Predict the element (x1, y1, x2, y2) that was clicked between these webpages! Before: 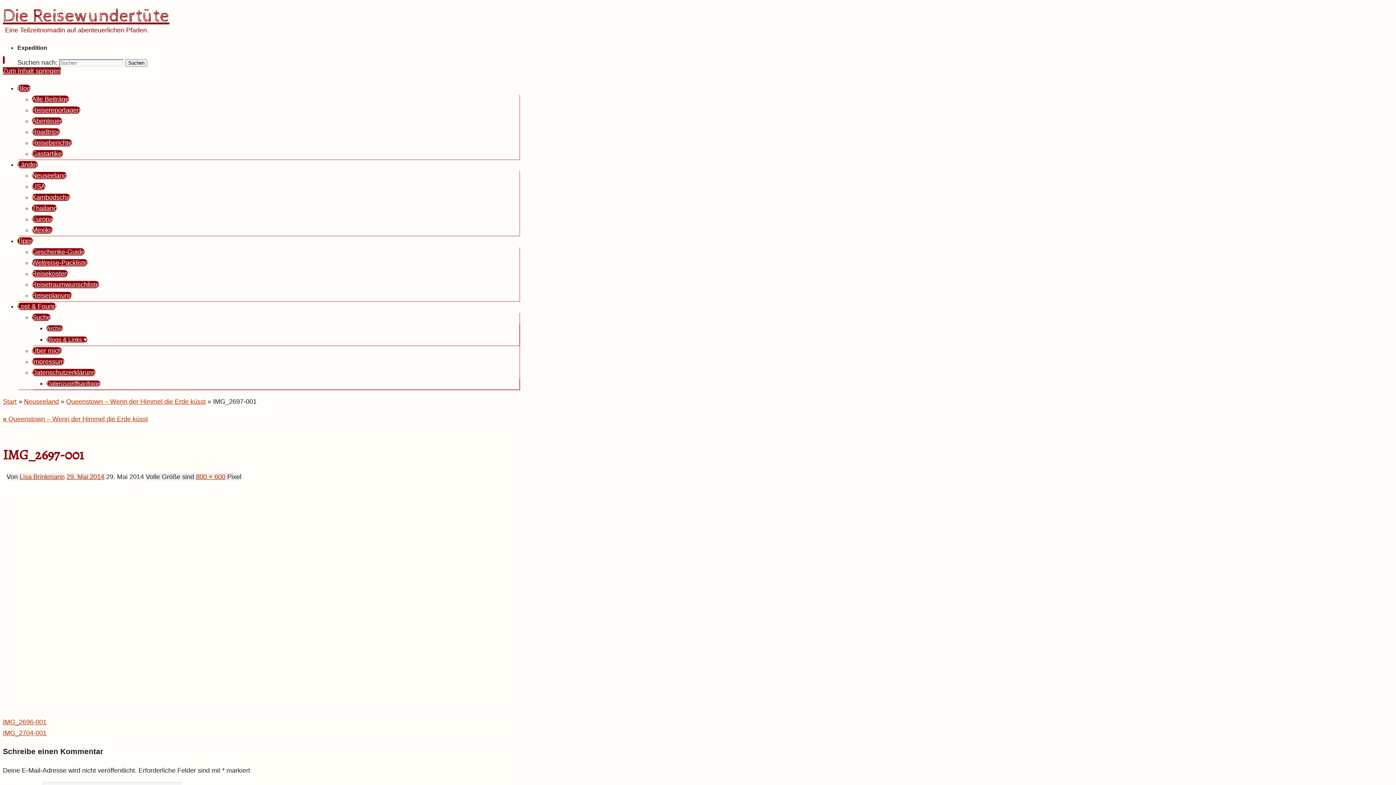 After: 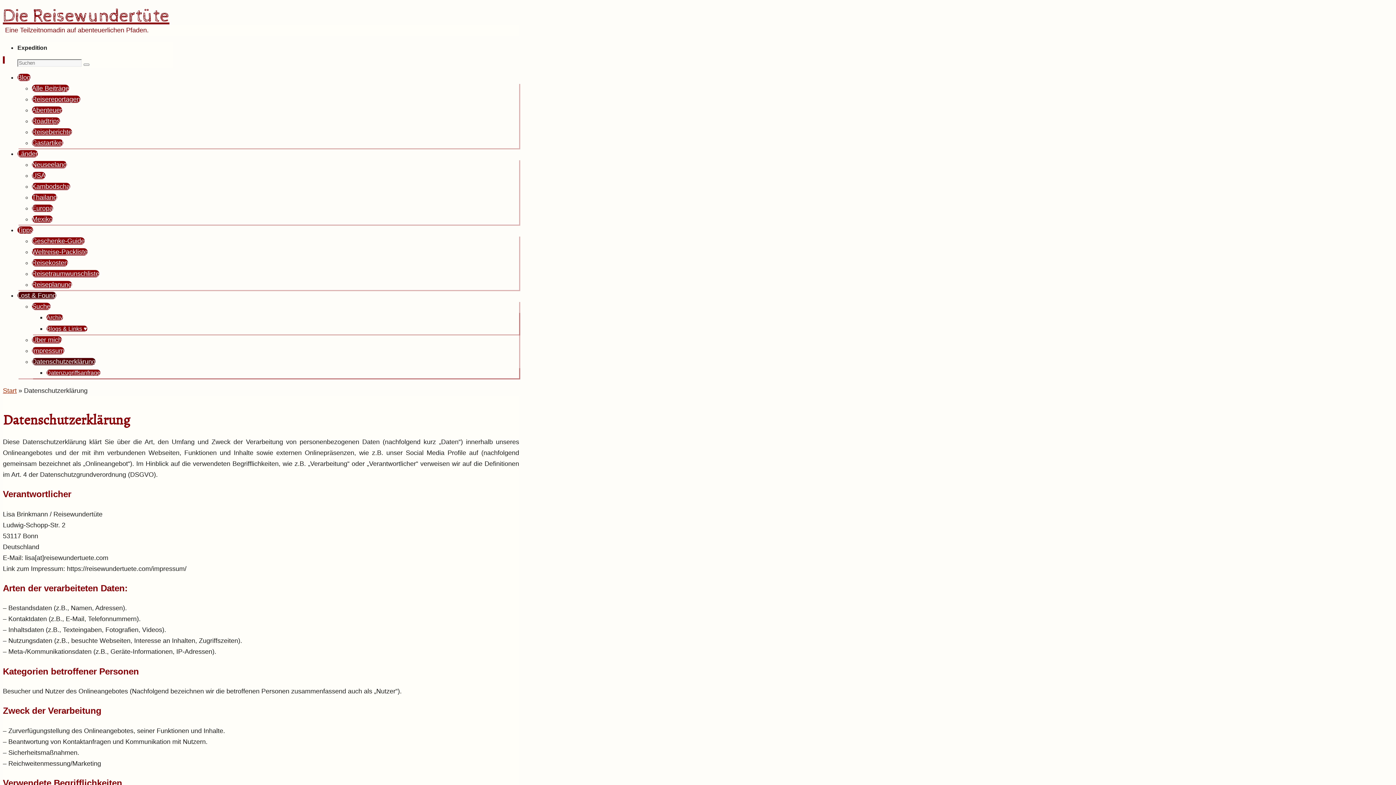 Action: bbox: (32, 369, 95, 376) label: Datenschutzerklärung